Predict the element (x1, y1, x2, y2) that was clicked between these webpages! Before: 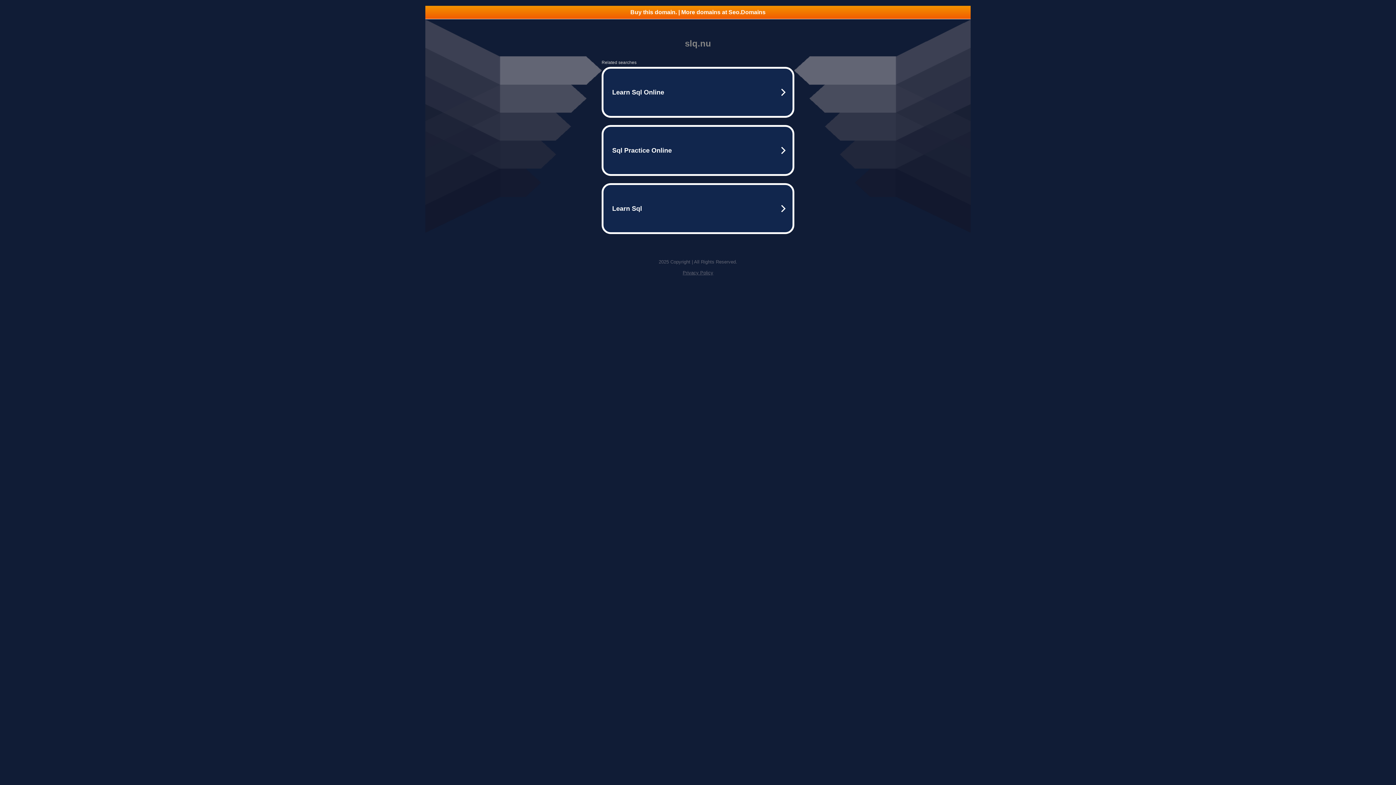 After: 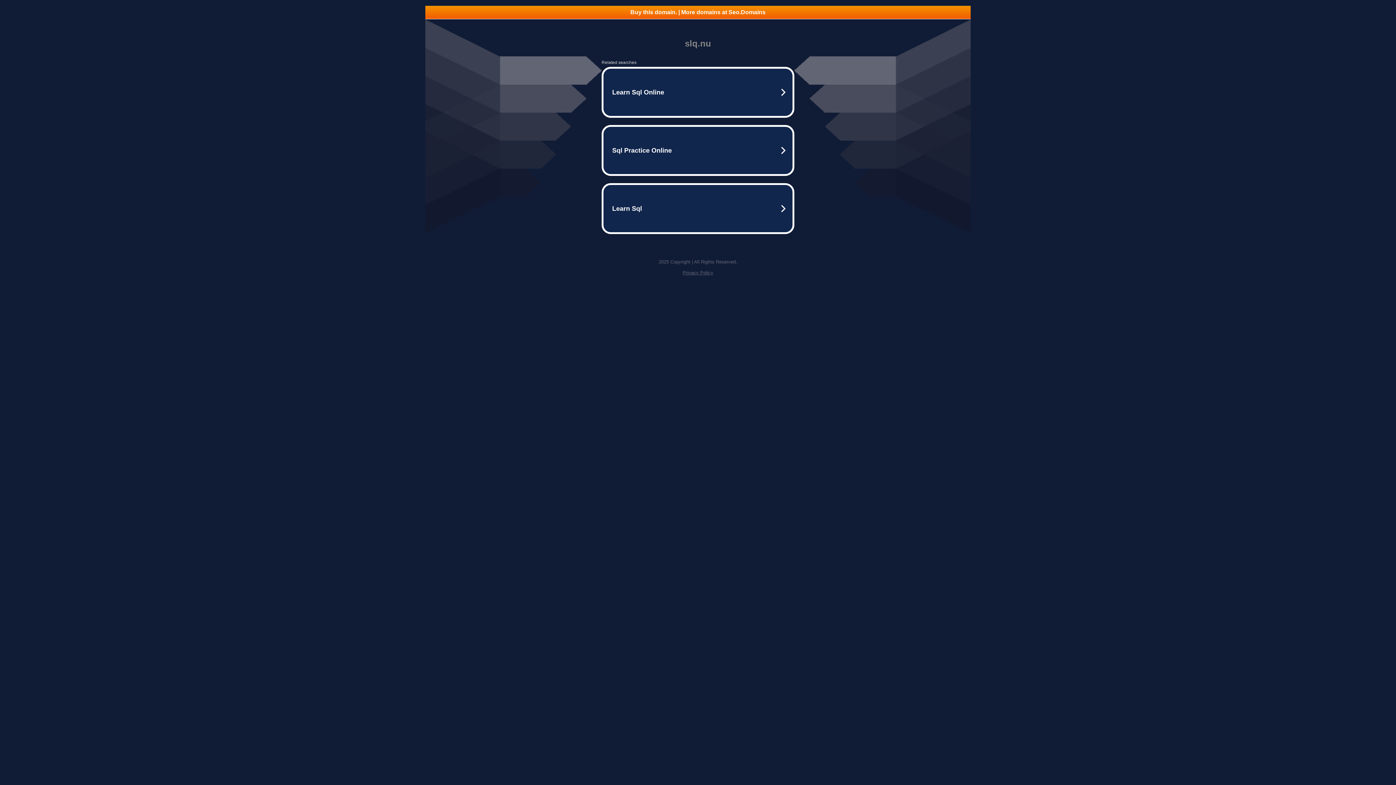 Action: bbox: (425, 5, 970, 18) label: Buy this domain. | More domains at Seo.Domains